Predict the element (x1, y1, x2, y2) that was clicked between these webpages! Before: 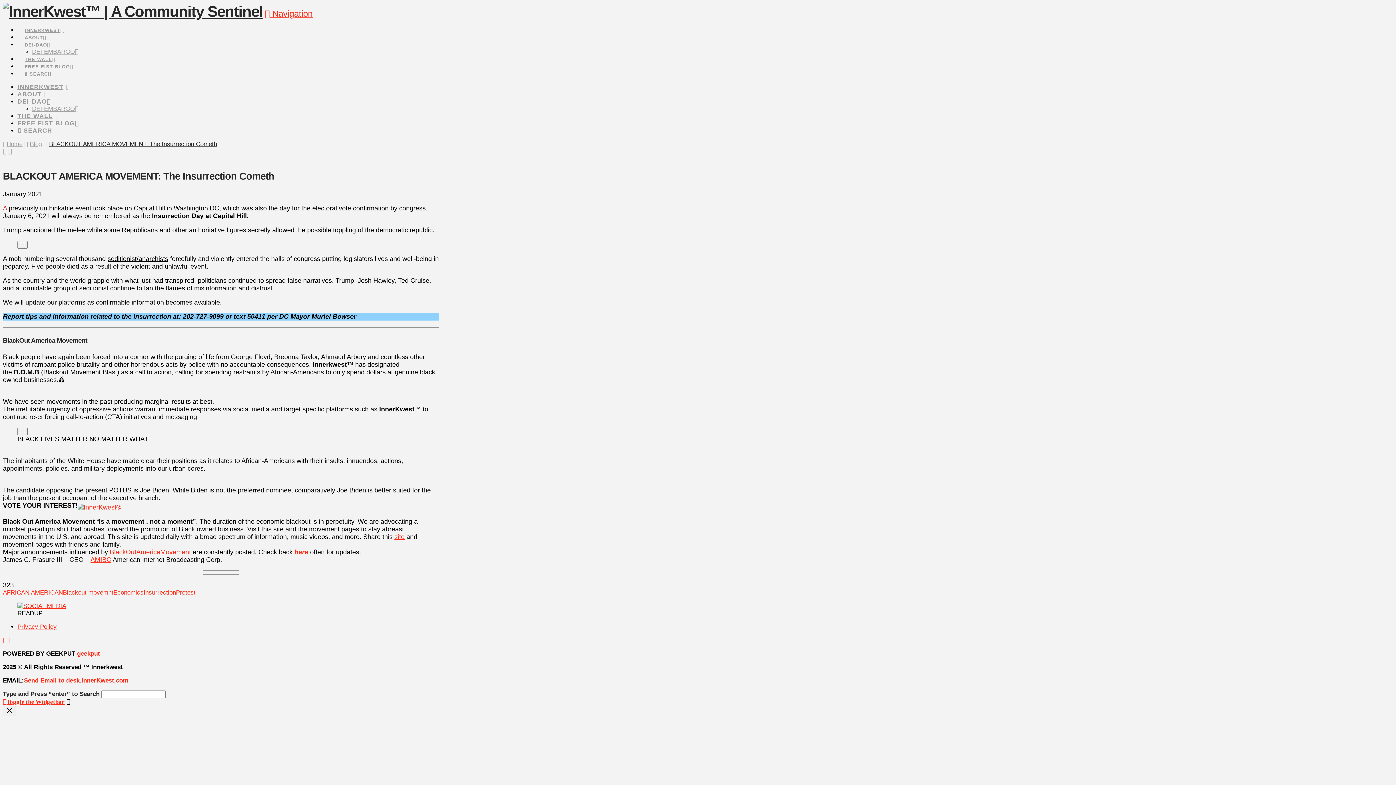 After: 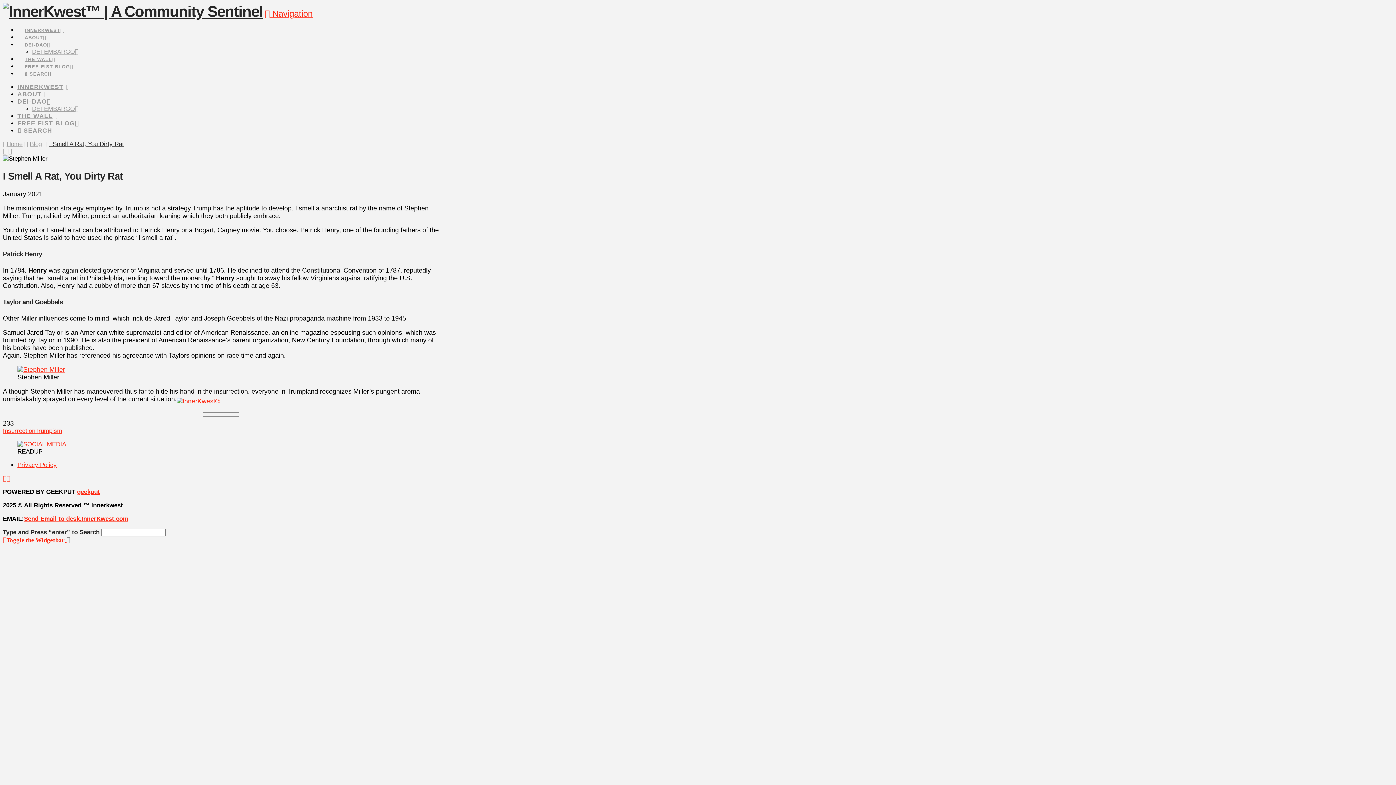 Action: bbox: (8, 148, 12, 154)